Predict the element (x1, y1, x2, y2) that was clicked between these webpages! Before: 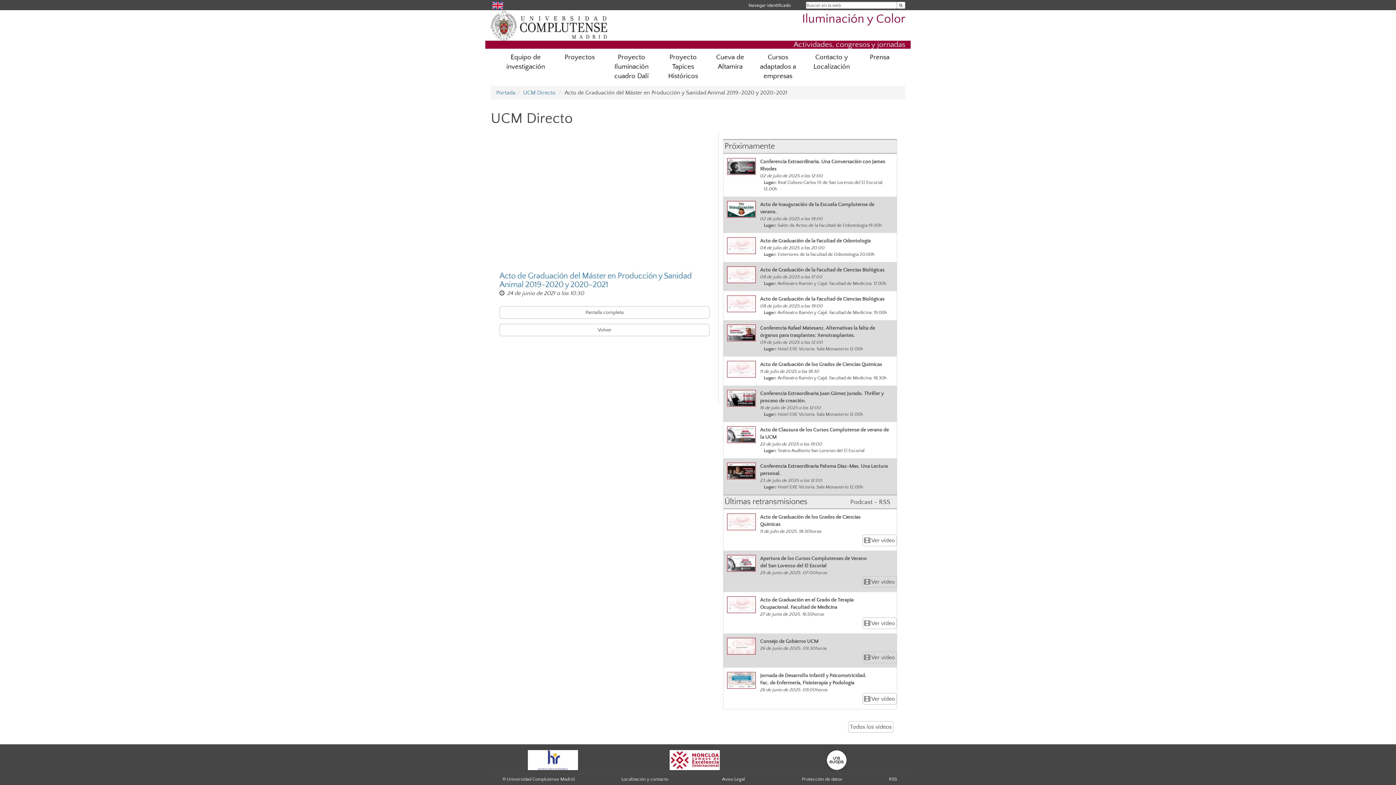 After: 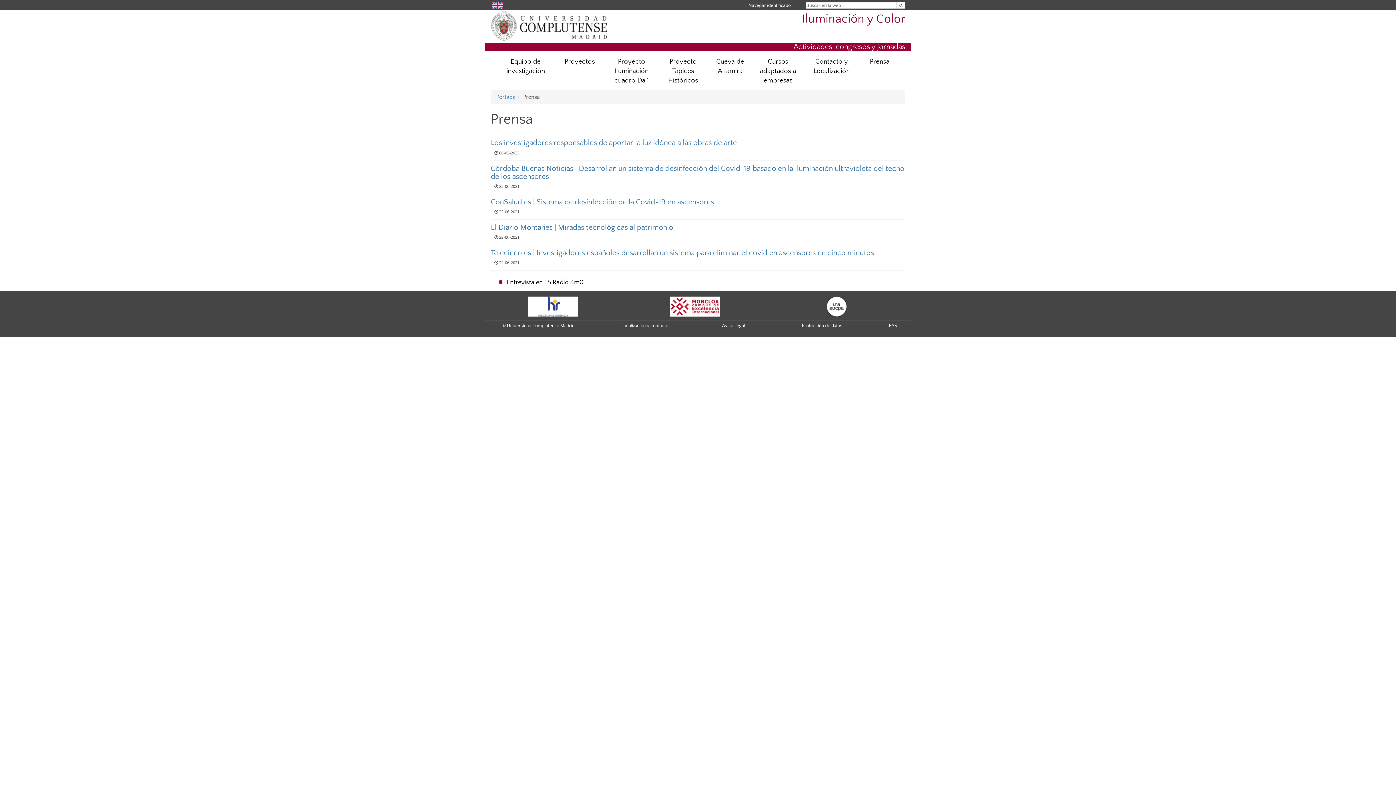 Action: bbox: (860, 49, 899, 65) label: Prensa